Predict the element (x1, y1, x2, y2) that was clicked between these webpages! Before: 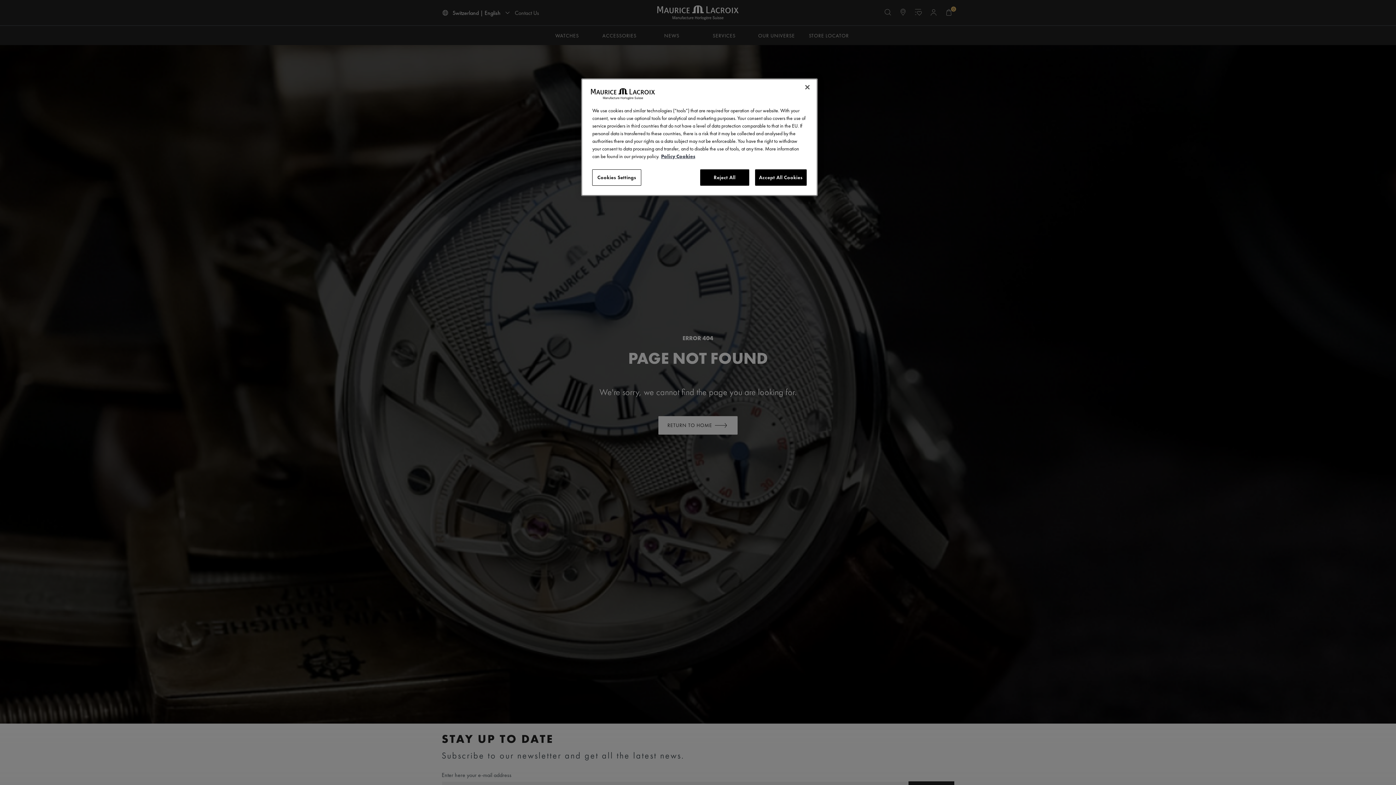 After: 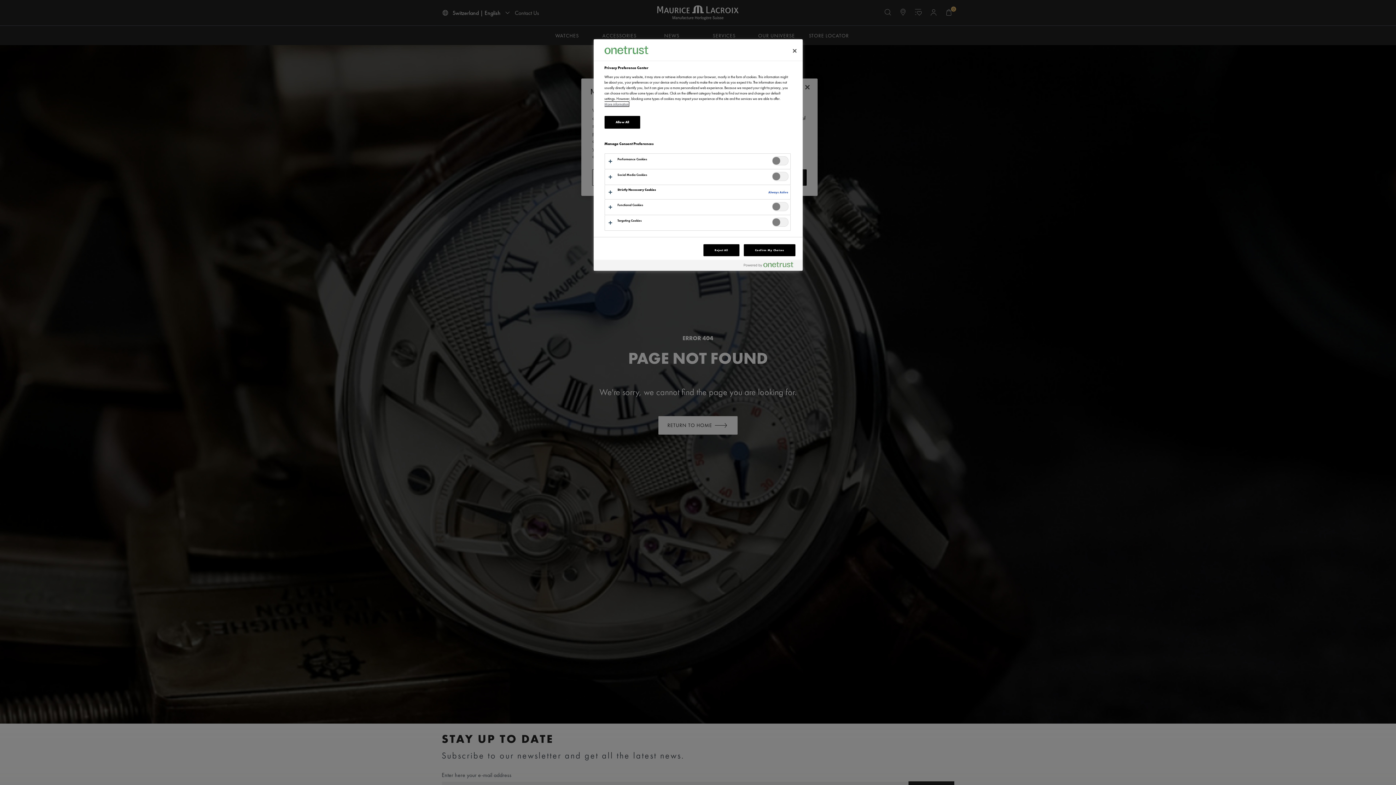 Action: bbox: (592, 169, 641, 185) label: Cookies Settings